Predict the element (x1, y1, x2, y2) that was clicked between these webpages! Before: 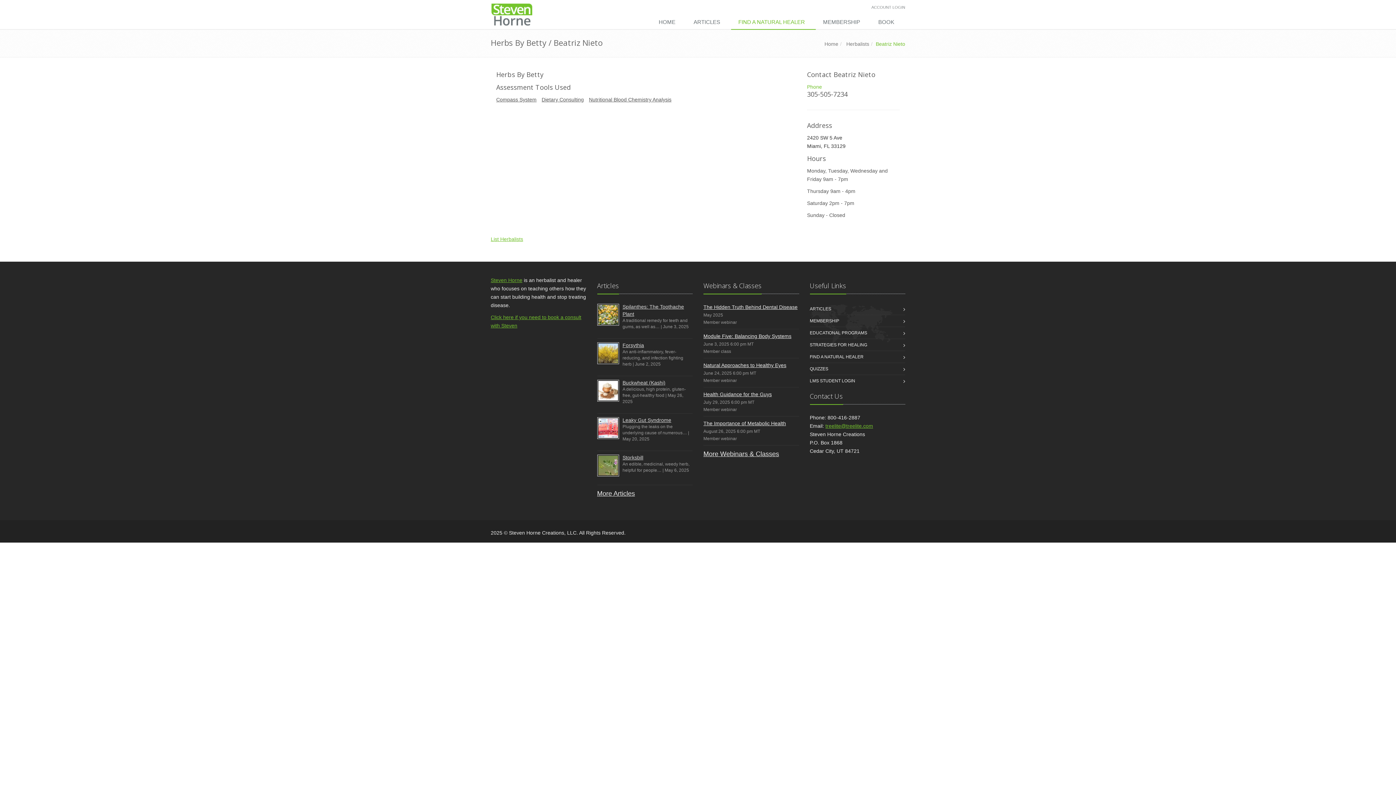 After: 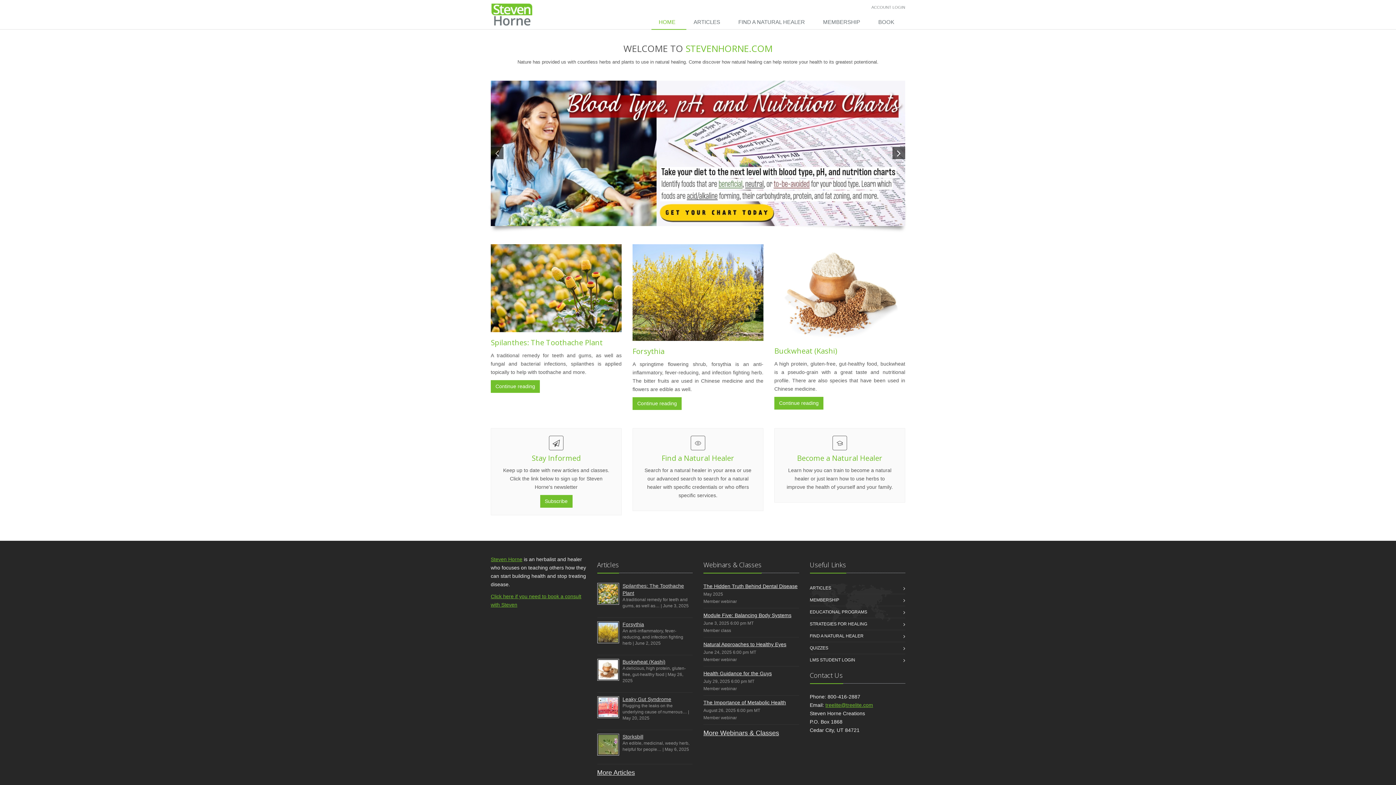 Action: label: Home bbox: (824, 41, 838, 46)